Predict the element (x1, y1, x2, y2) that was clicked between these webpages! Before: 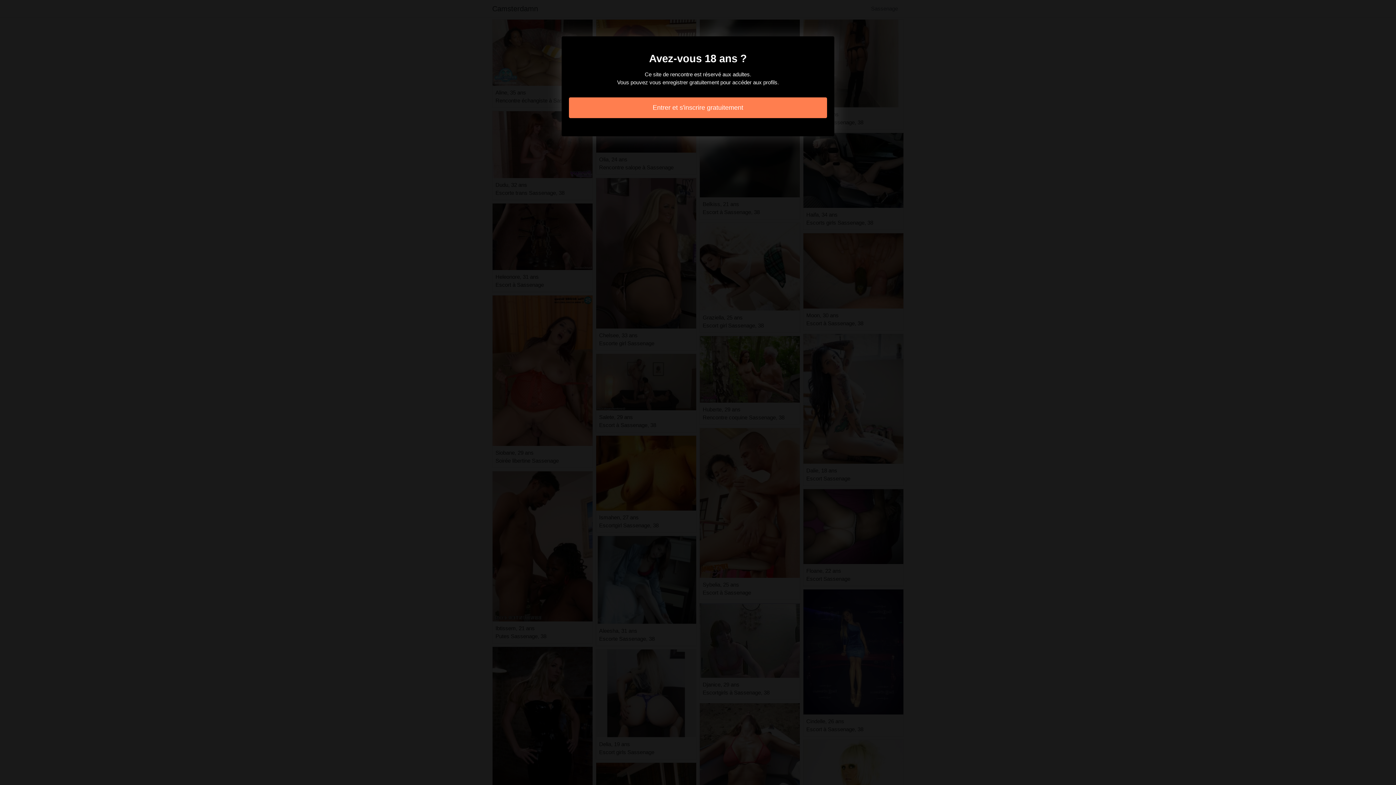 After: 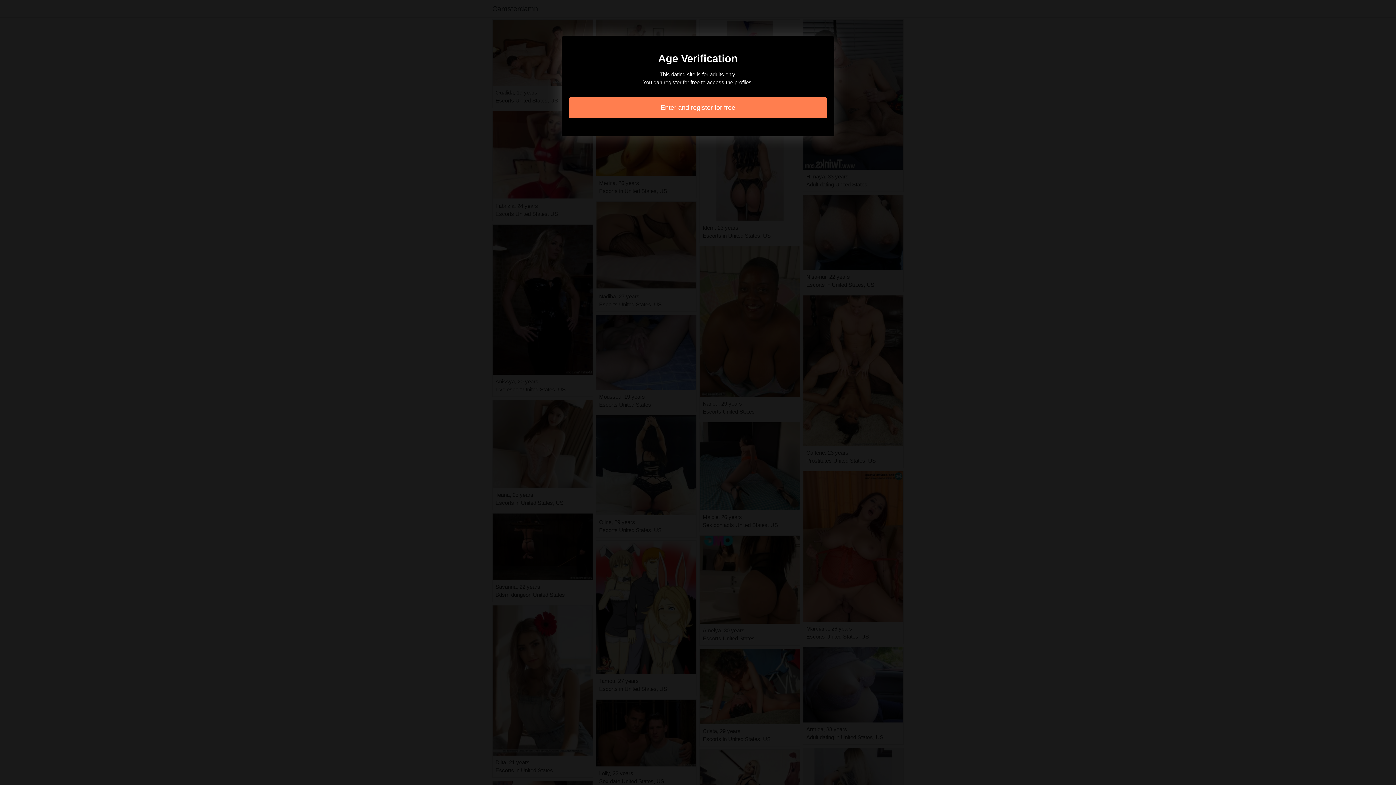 Action: bbox: (569, 97, 827, 118) label: Entrer et s'inscrire gratuitement